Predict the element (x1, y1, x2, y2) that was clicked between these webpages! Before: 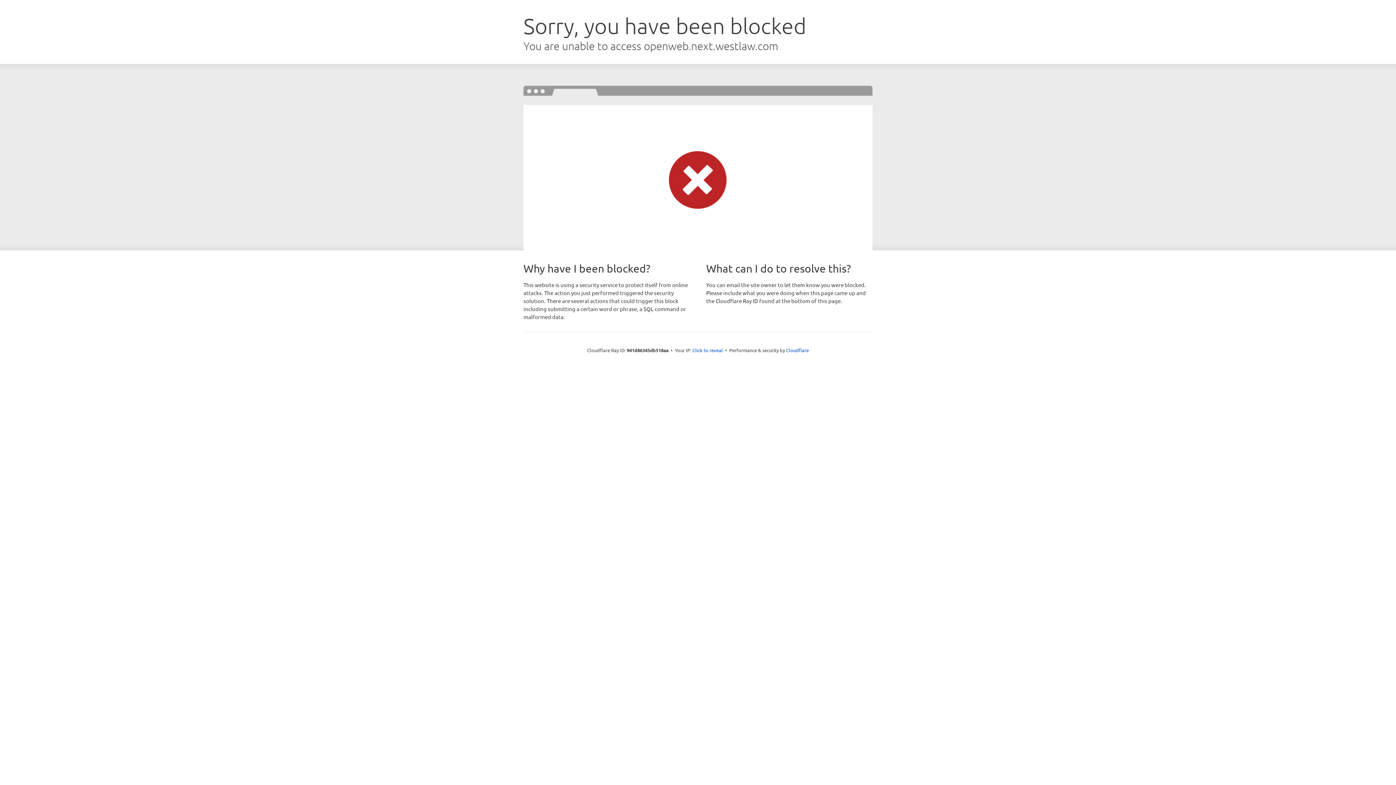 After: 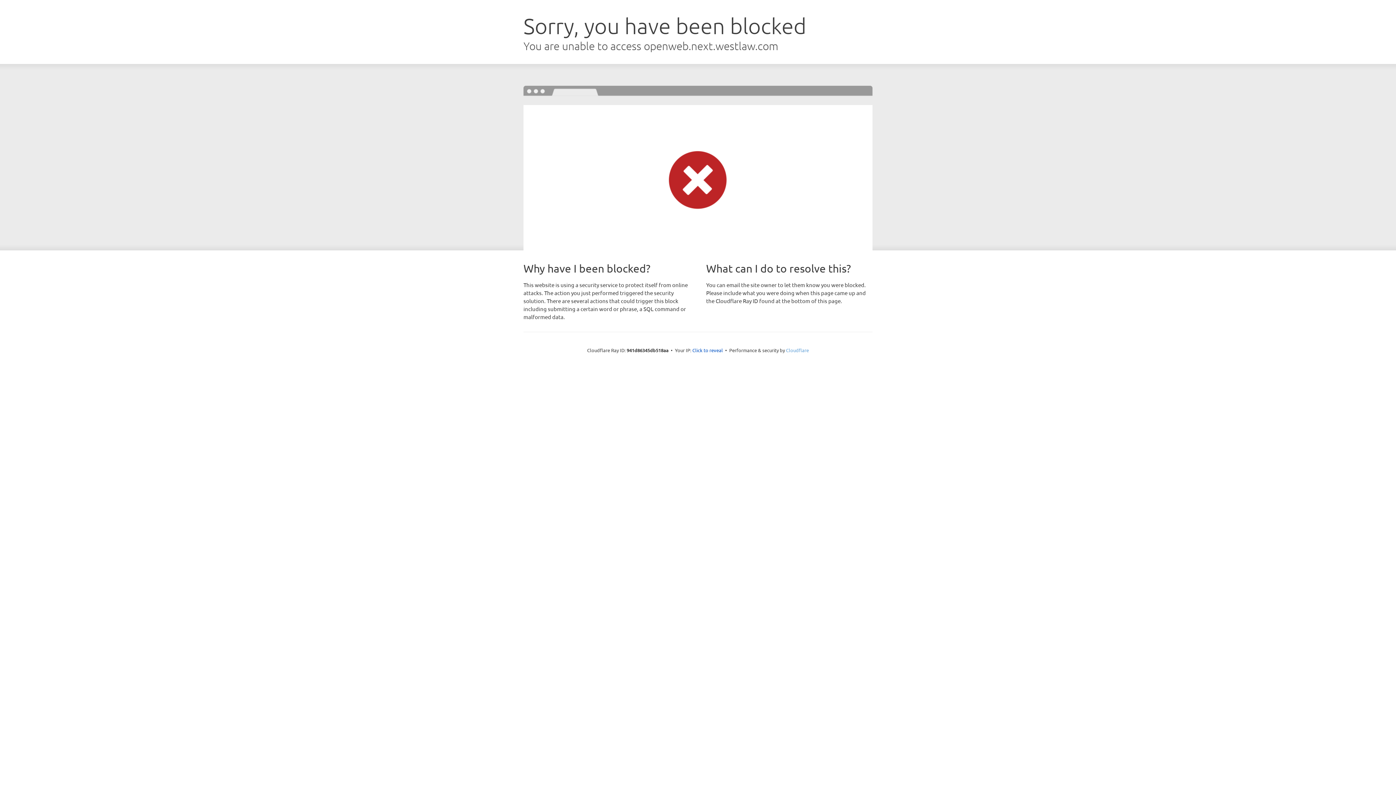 Action: bbox: (786, 347, 809, 353) label: Cloudflare